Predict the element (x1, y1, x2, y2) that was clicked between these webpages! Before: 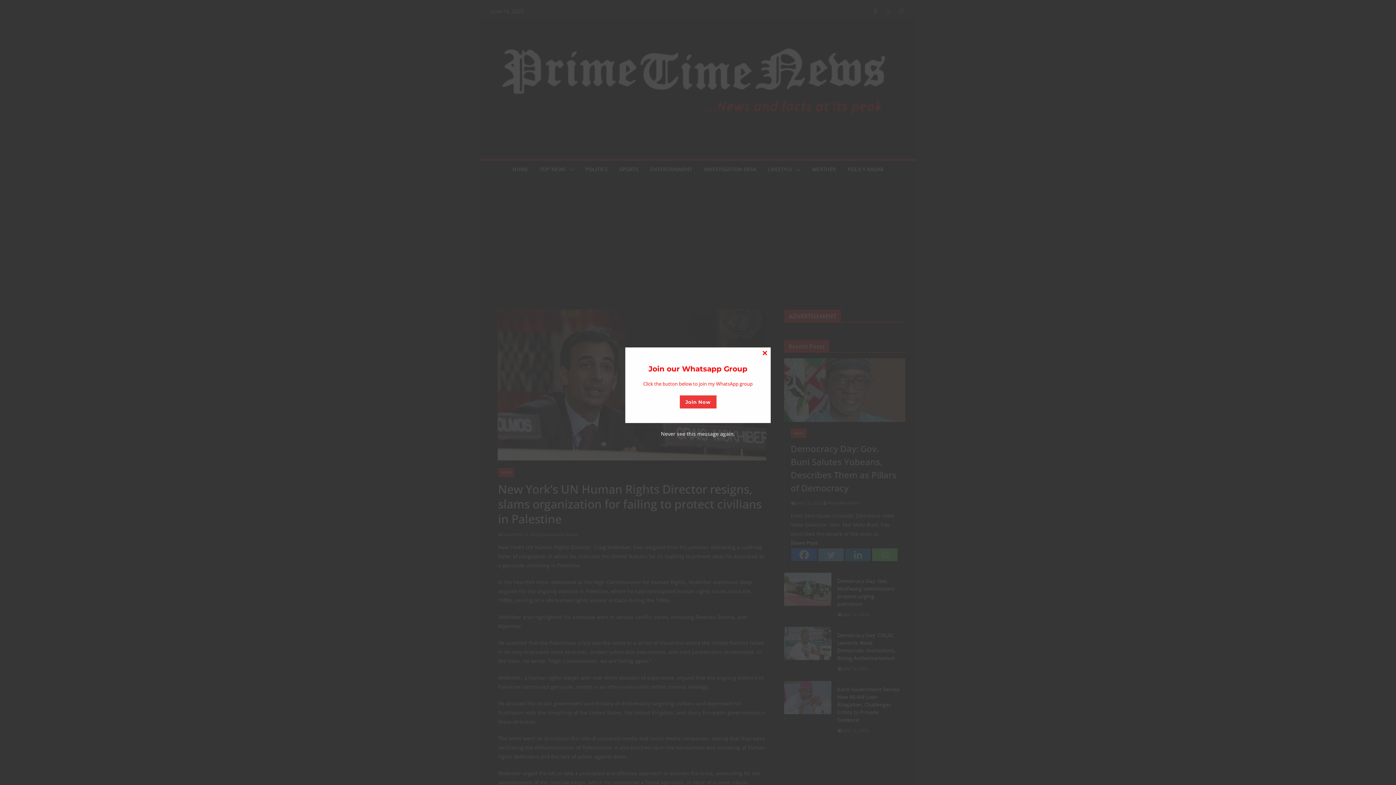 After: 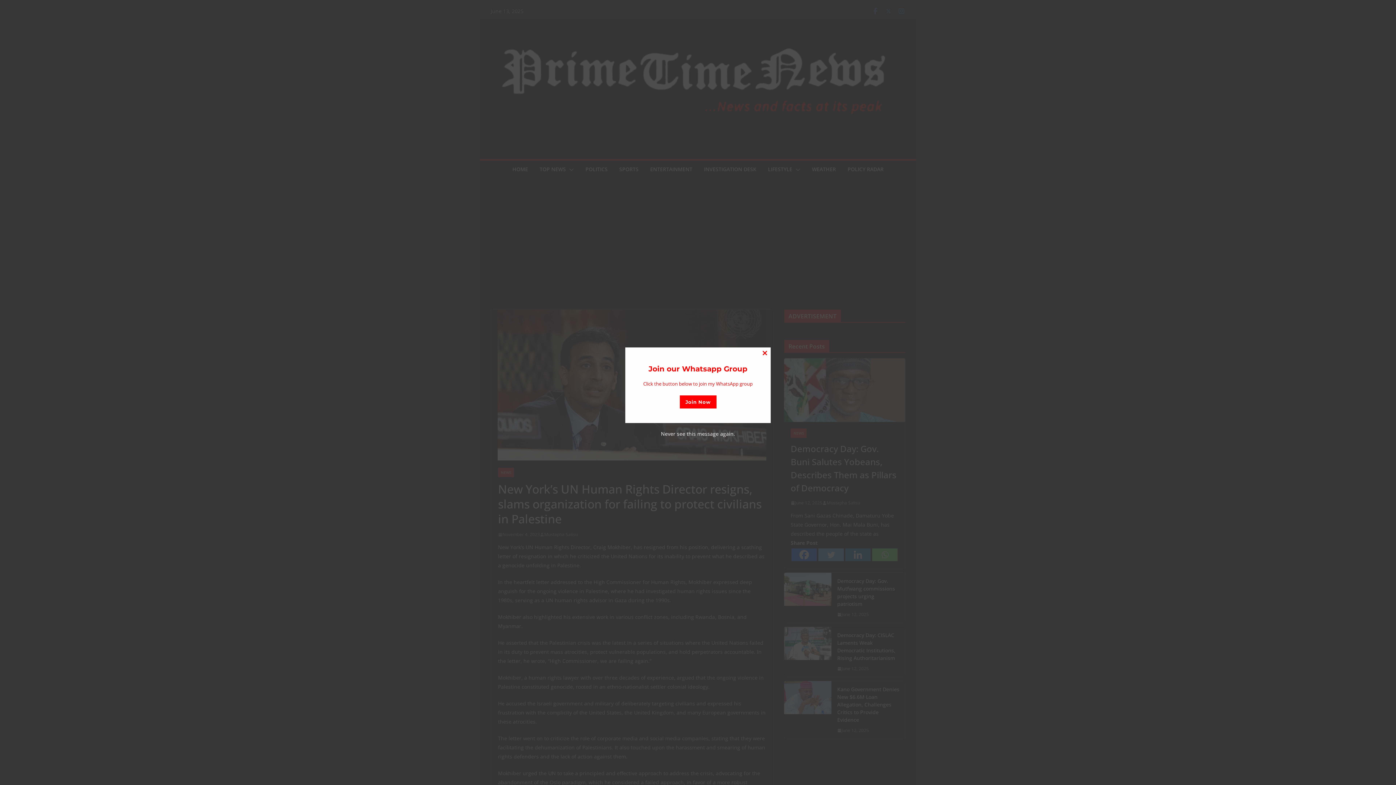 Action: label: Join Now bbox: (679, 395, 716, 408)